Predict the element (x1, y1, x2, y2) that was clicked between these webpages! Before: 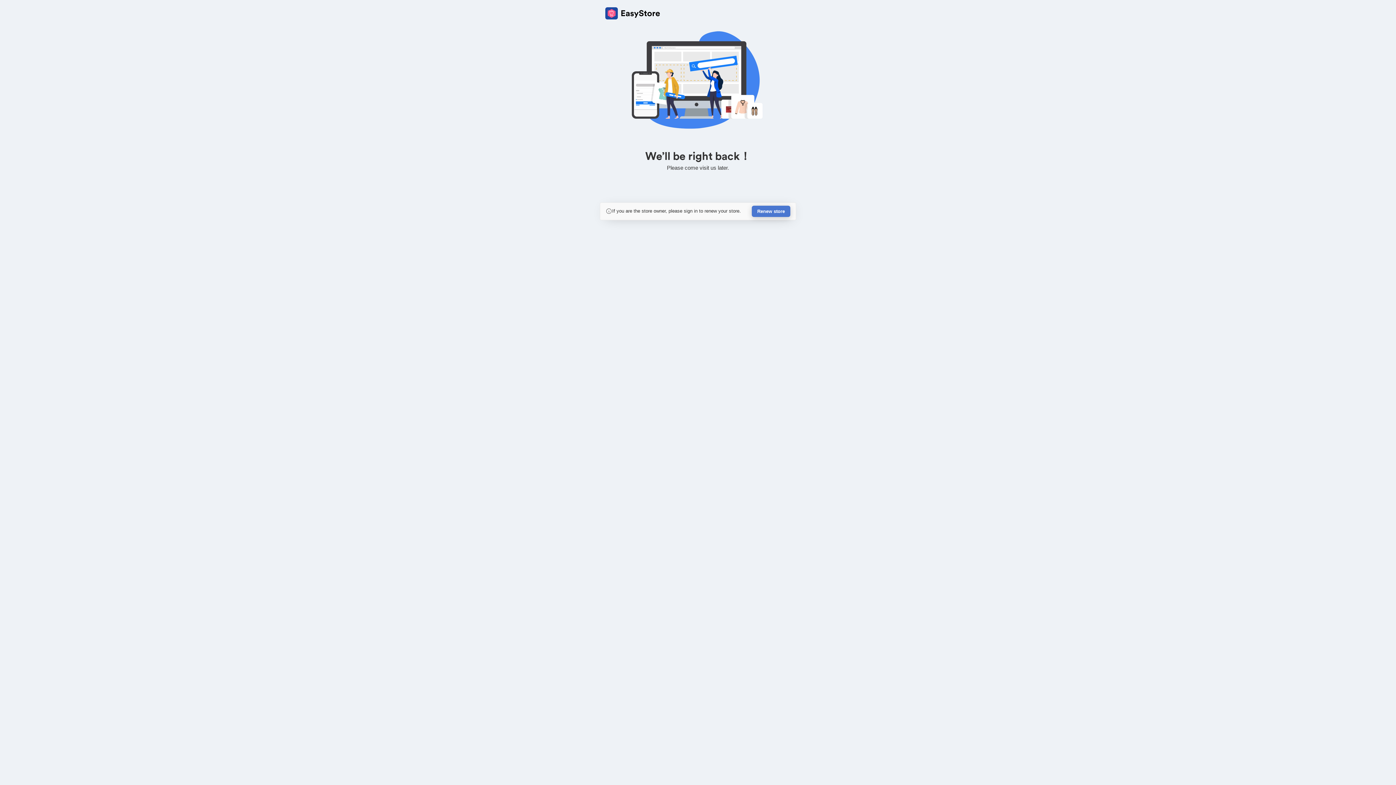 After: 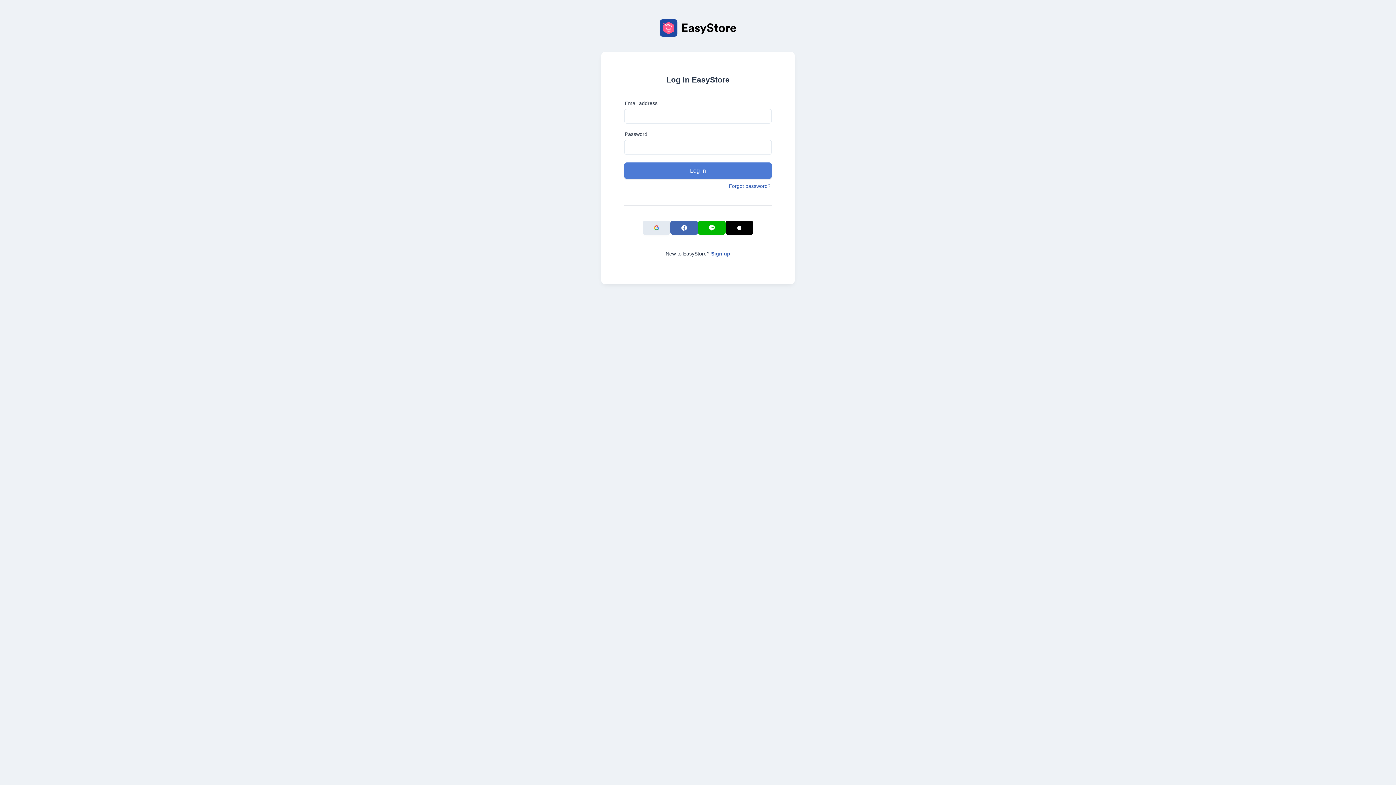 Action: bbox: (752, 205, 790, 217) label: Renew store